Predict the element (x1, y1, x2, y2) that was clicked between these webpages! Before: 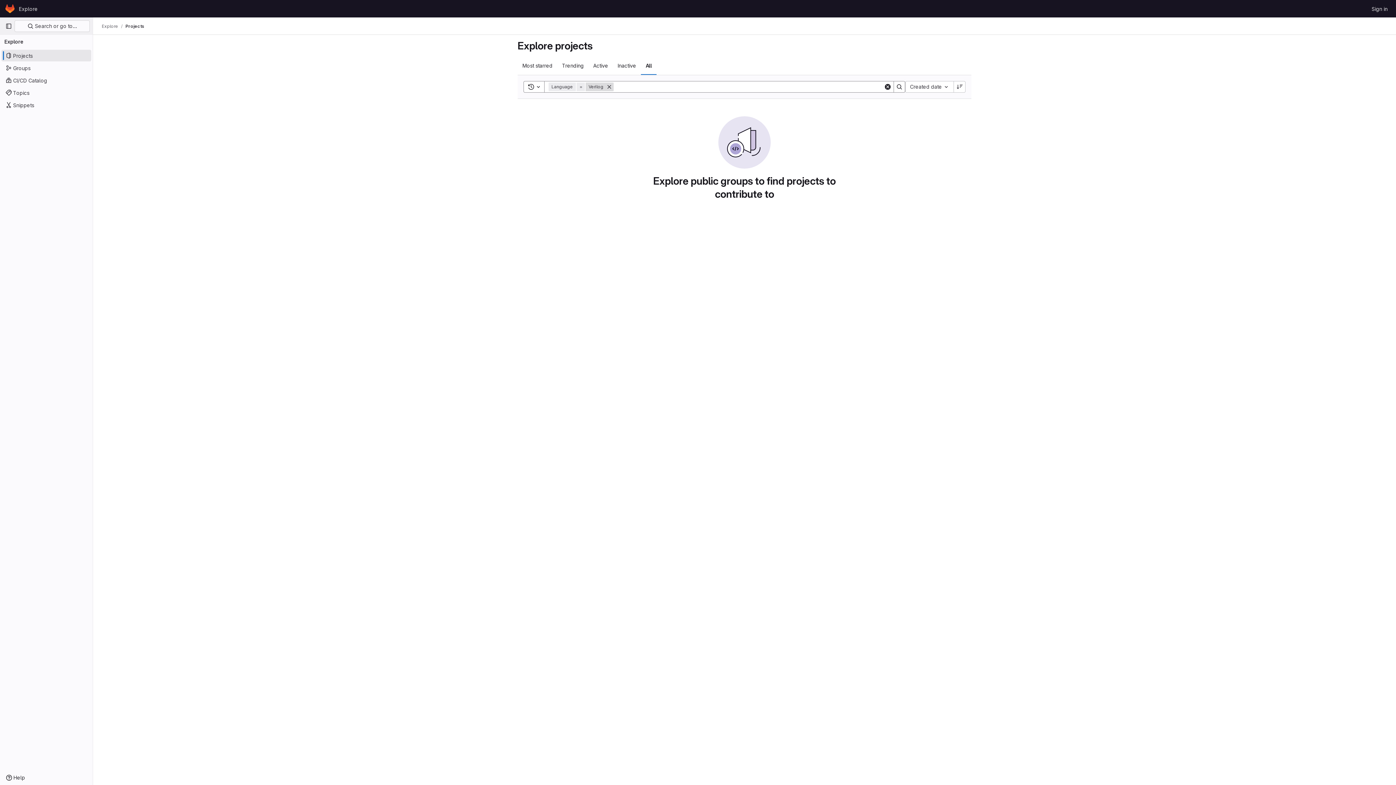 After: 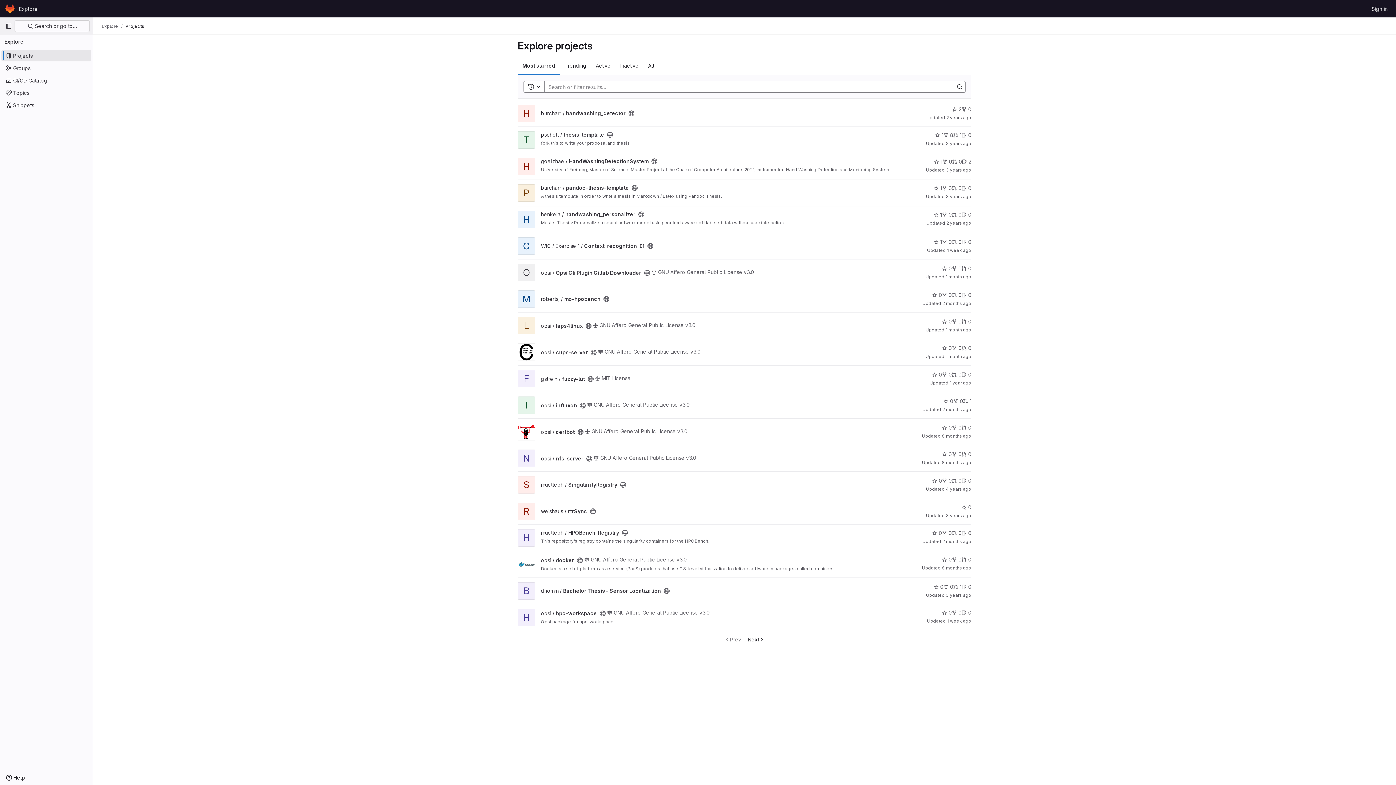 Action: bbox: (1, 49, 91, 61) label: Projects